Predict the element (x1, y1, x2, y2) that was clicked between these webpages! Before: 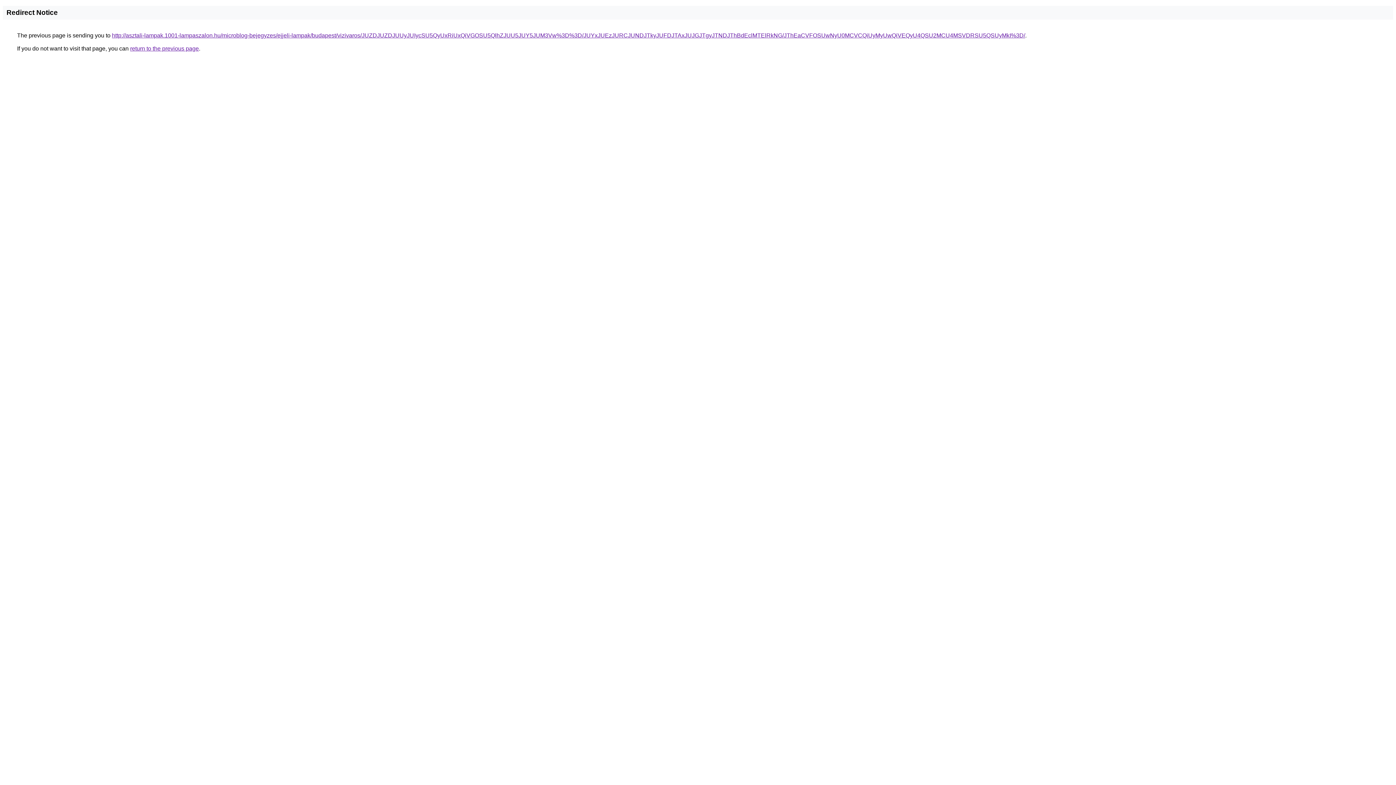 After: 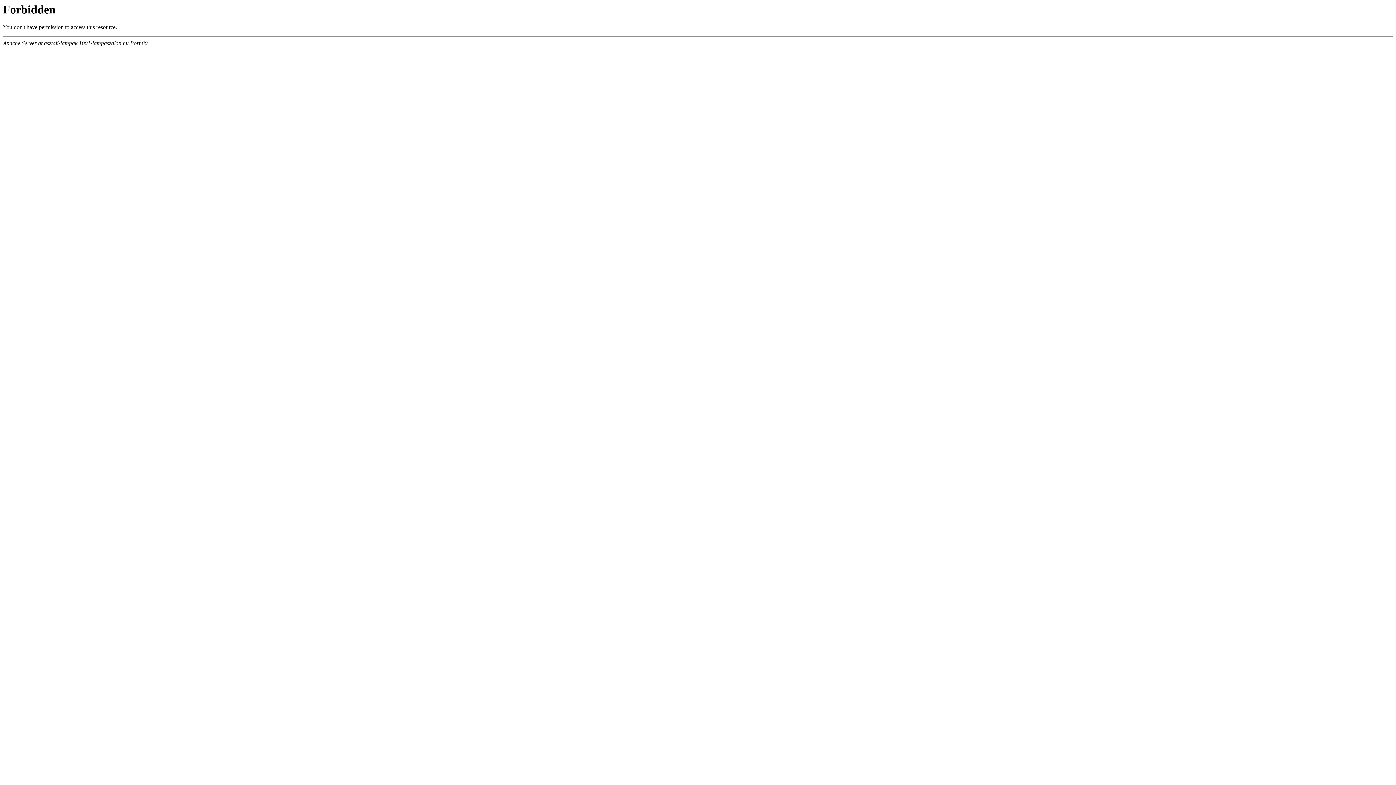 Action: bbox: (112, 32, 1025, 38) label: http://asztali-lampak.1001-lampaszalon.hu/microblog-bejegyzes/ejjeli-lampak/budapest/vizivaros/JUZDJUZDJUUyJUIycSU5QyUxRiUxQiVGOSU5QlhZJUU5JUY5JUM3Vw%3D%3D/JUYxJUEzJURCJUNDJTkyJUFDJTAxJUJGJTgyJTNDJThBdEclMTElRkNG/JThEaCVFOSUwNyU0MCVCQiUyMyUwQiVEQyU4QSU2MCU4MSVDRSU5QSUyMkI%3D/